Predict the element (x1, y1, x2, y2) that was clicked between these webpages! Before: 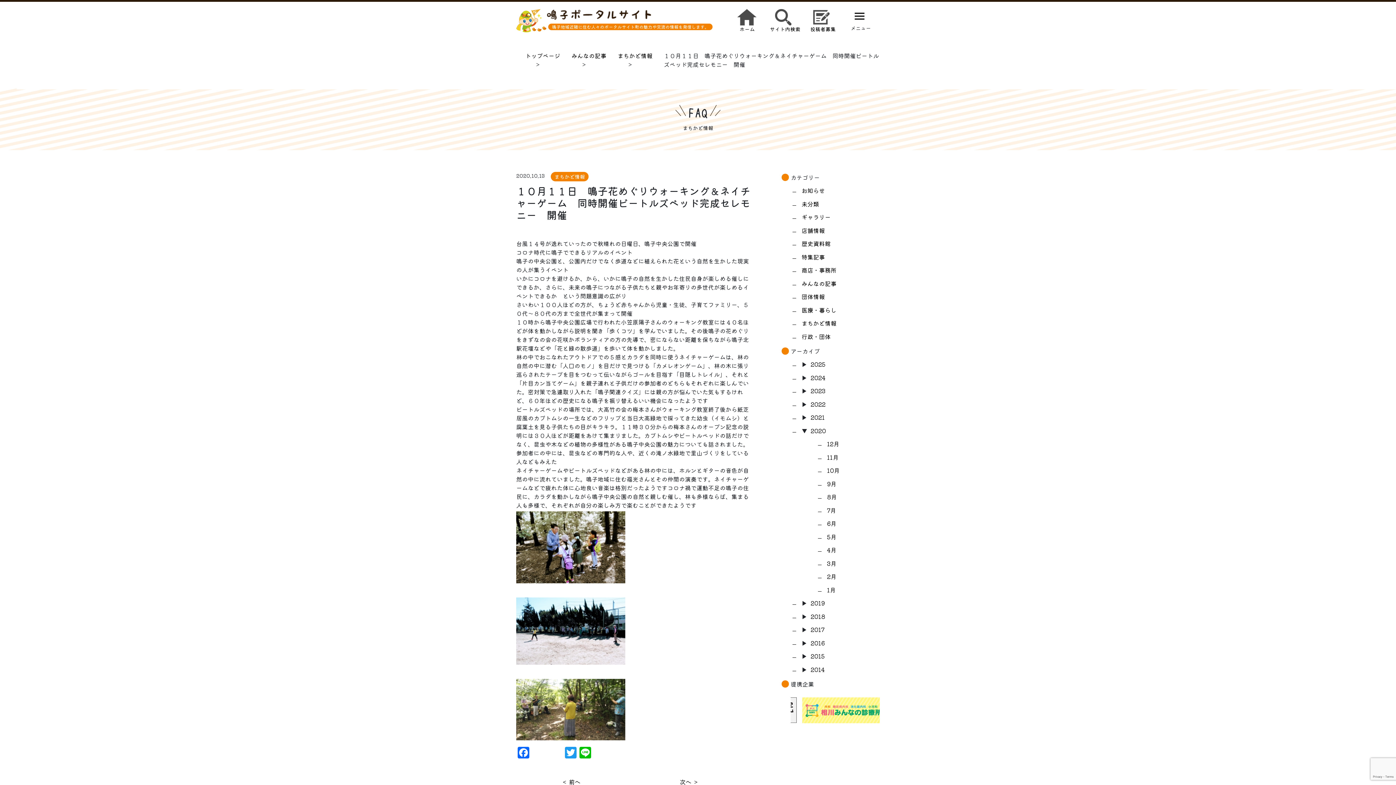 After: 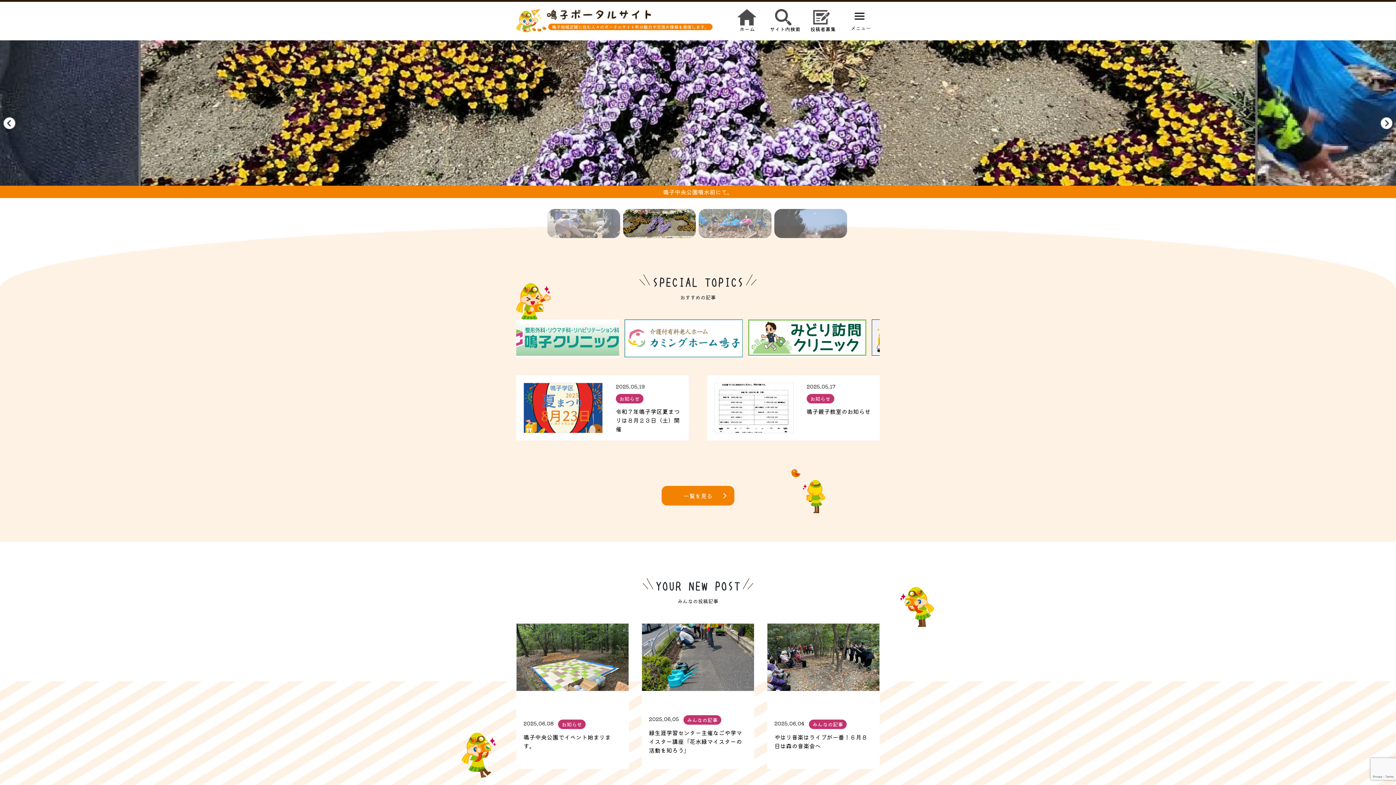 Action: label: トップページ bbox: (525, 51, 560, 60)